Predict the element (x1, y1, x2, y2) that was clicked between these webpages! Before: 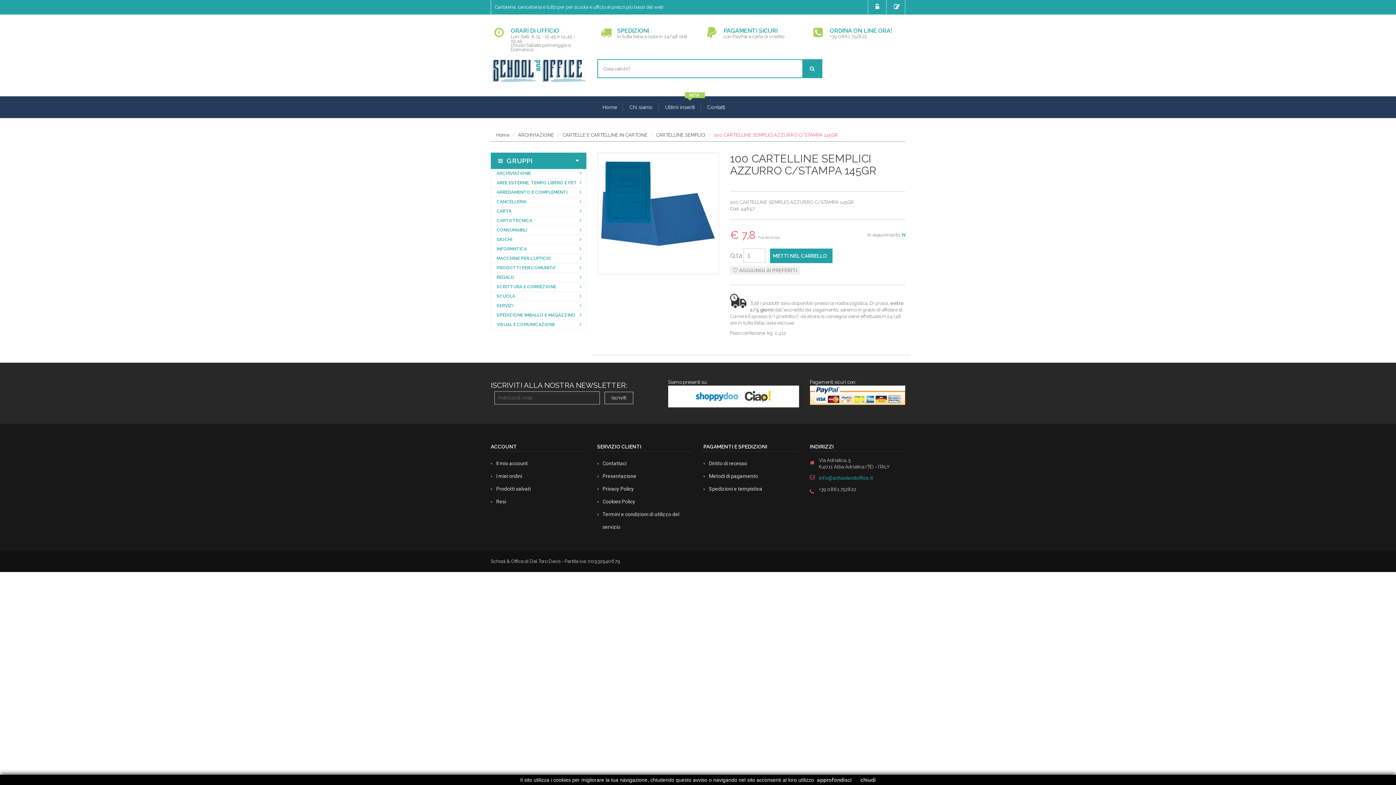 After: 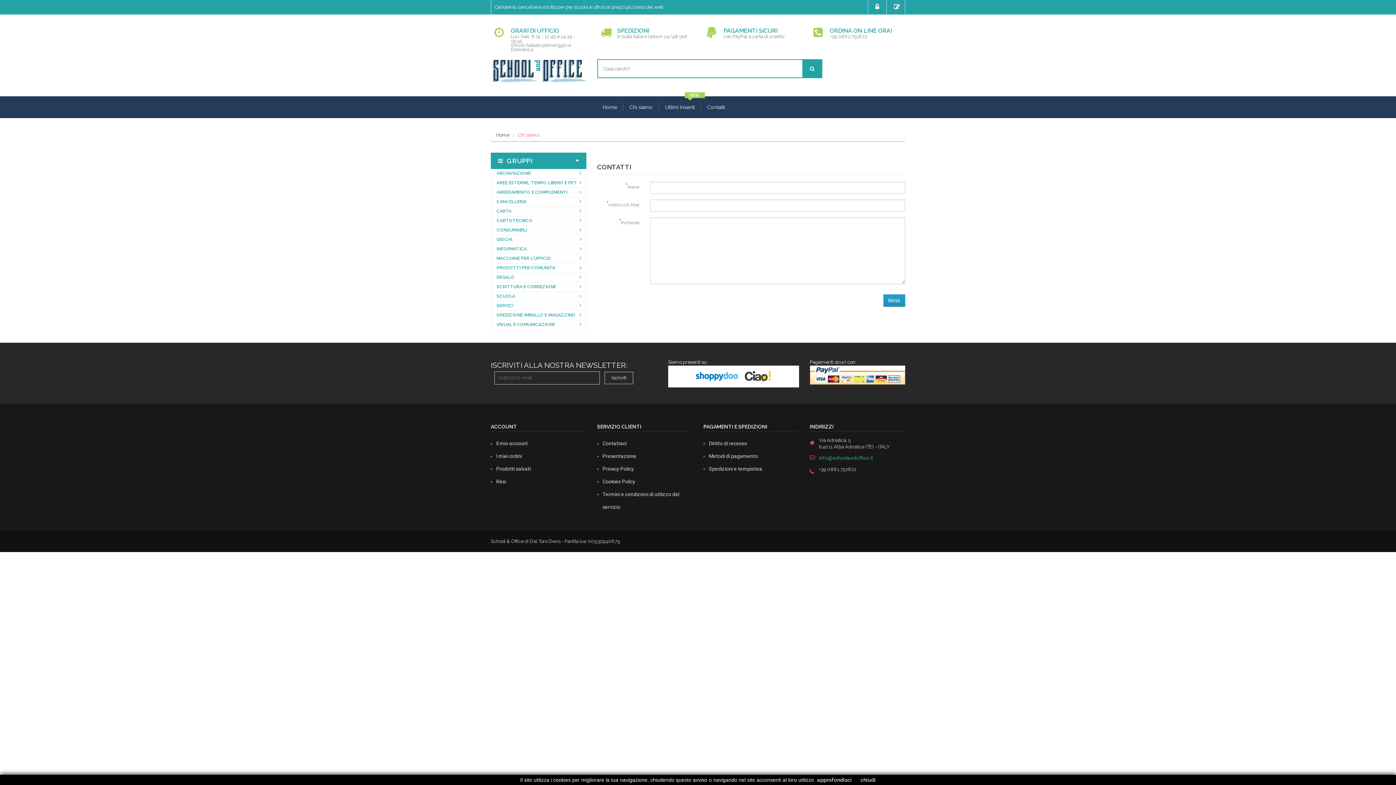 Action: bbox: (602, 457, 692, 470) label: Contattaci